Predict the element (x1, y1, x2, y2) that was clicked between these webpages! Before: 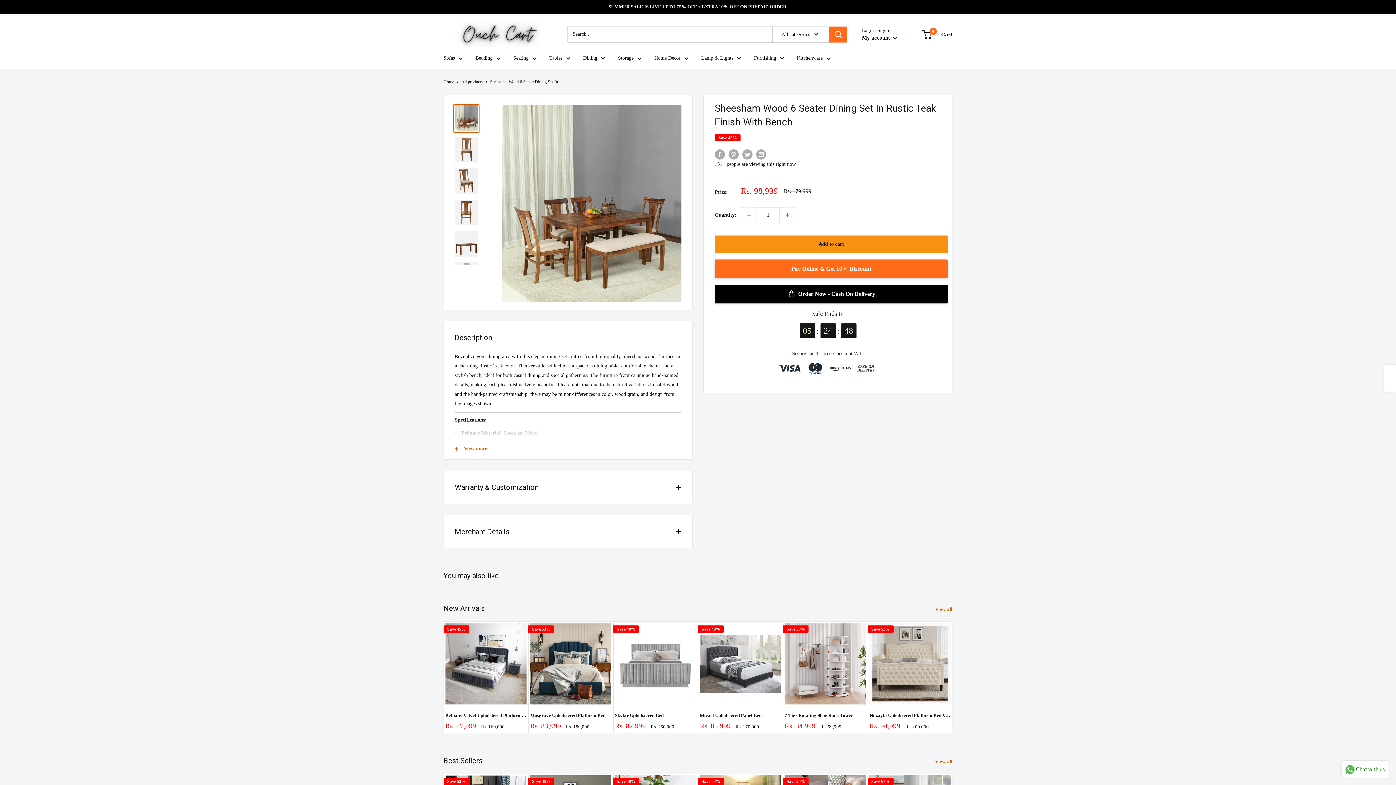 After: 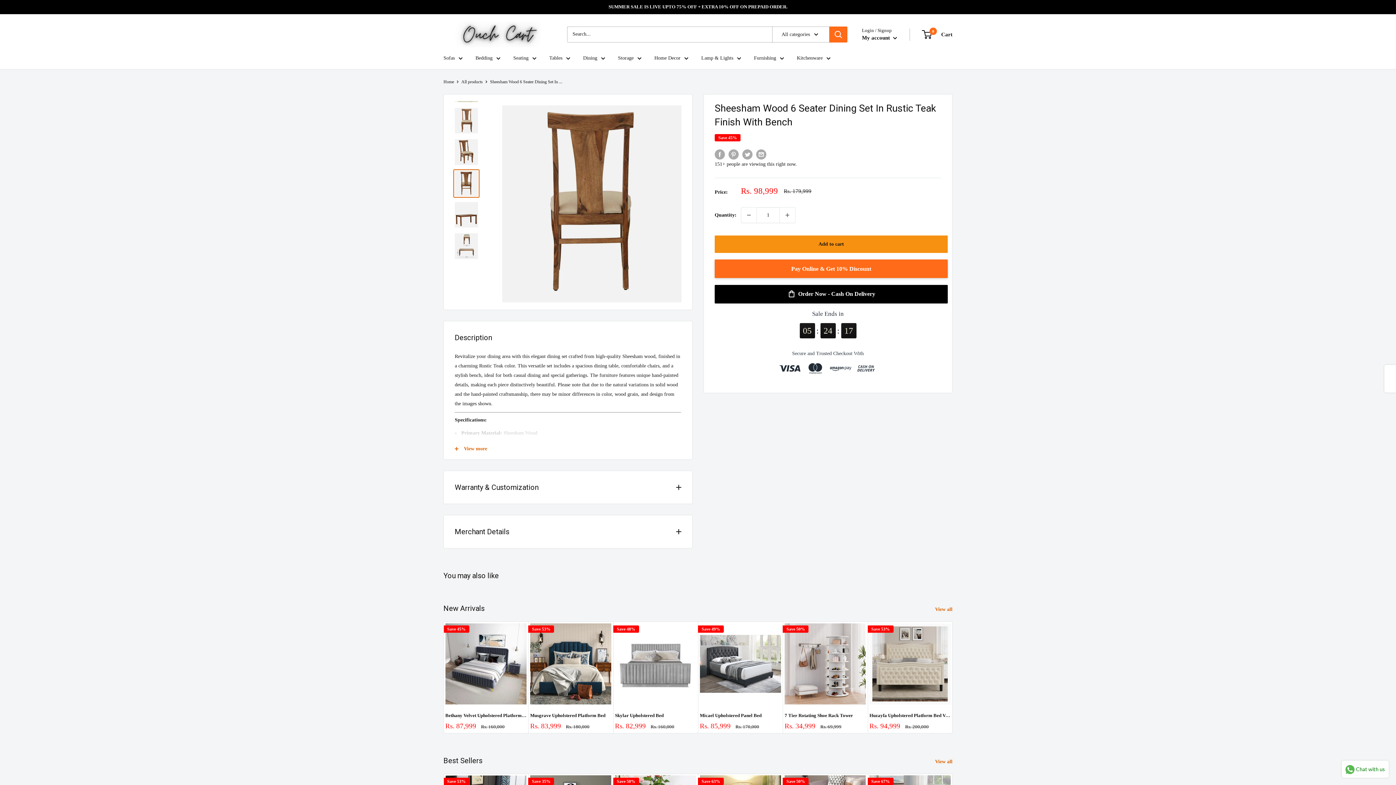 Action: bbox: (453, 198, 479, 226)